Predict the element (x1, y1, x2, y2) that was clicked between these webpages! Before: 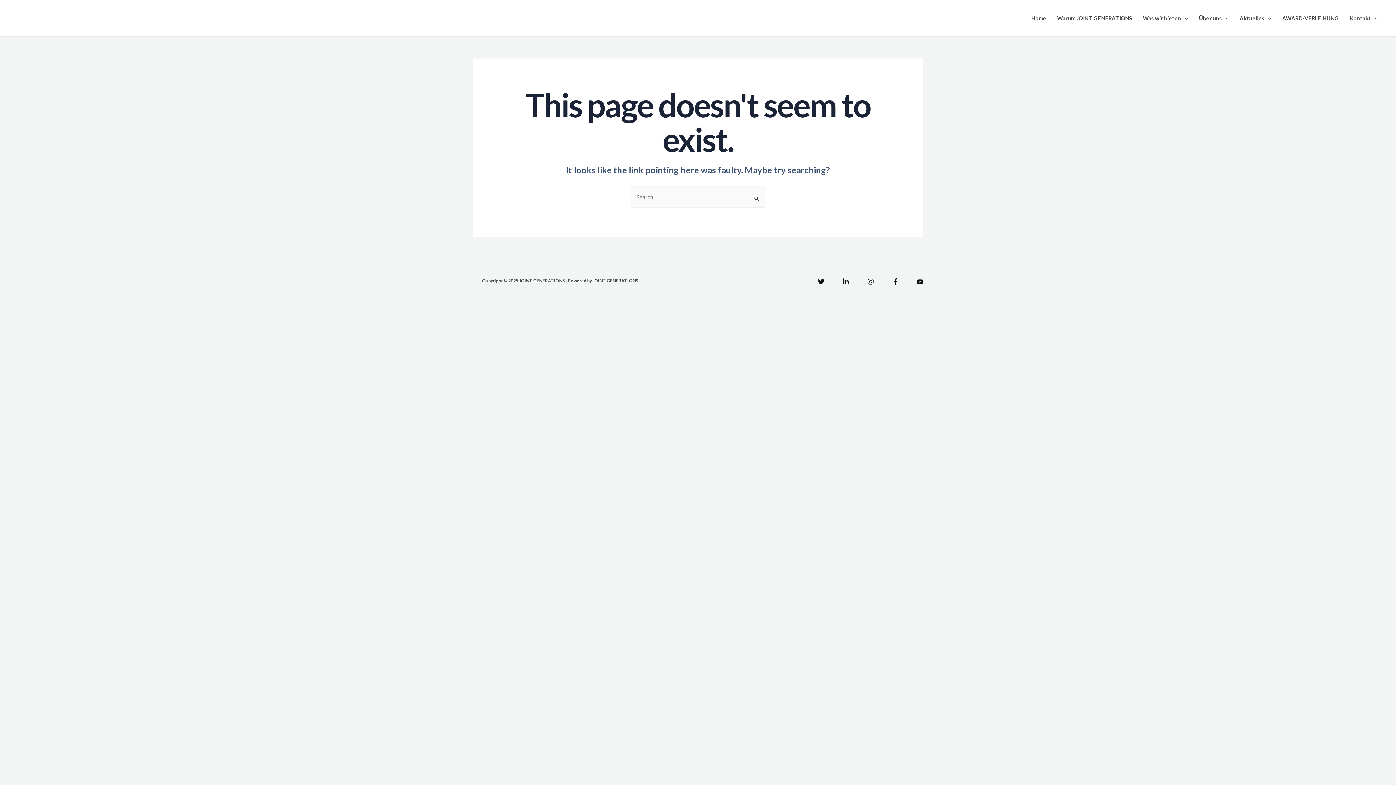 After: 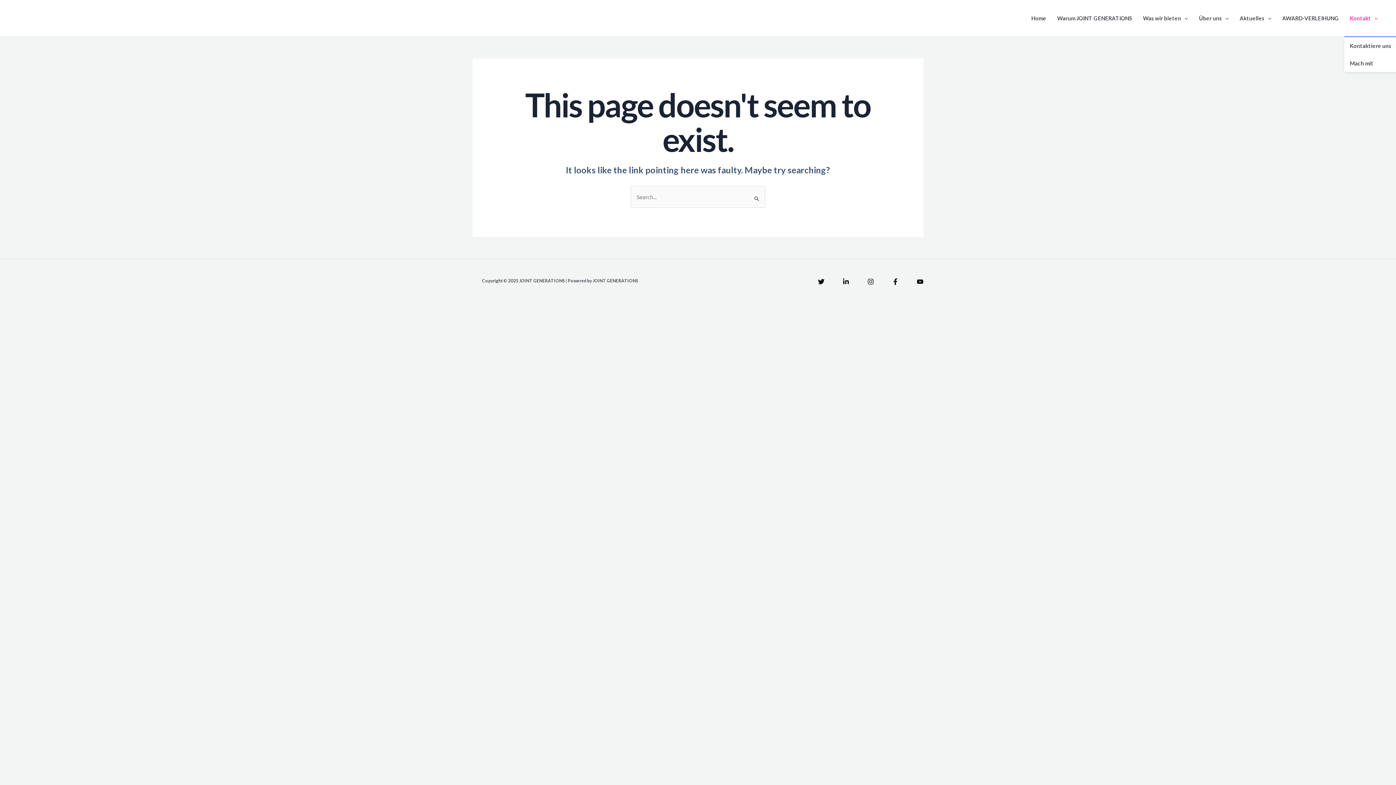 Action: label: Kontakt bbox: (1344, 0, 1383, 36)